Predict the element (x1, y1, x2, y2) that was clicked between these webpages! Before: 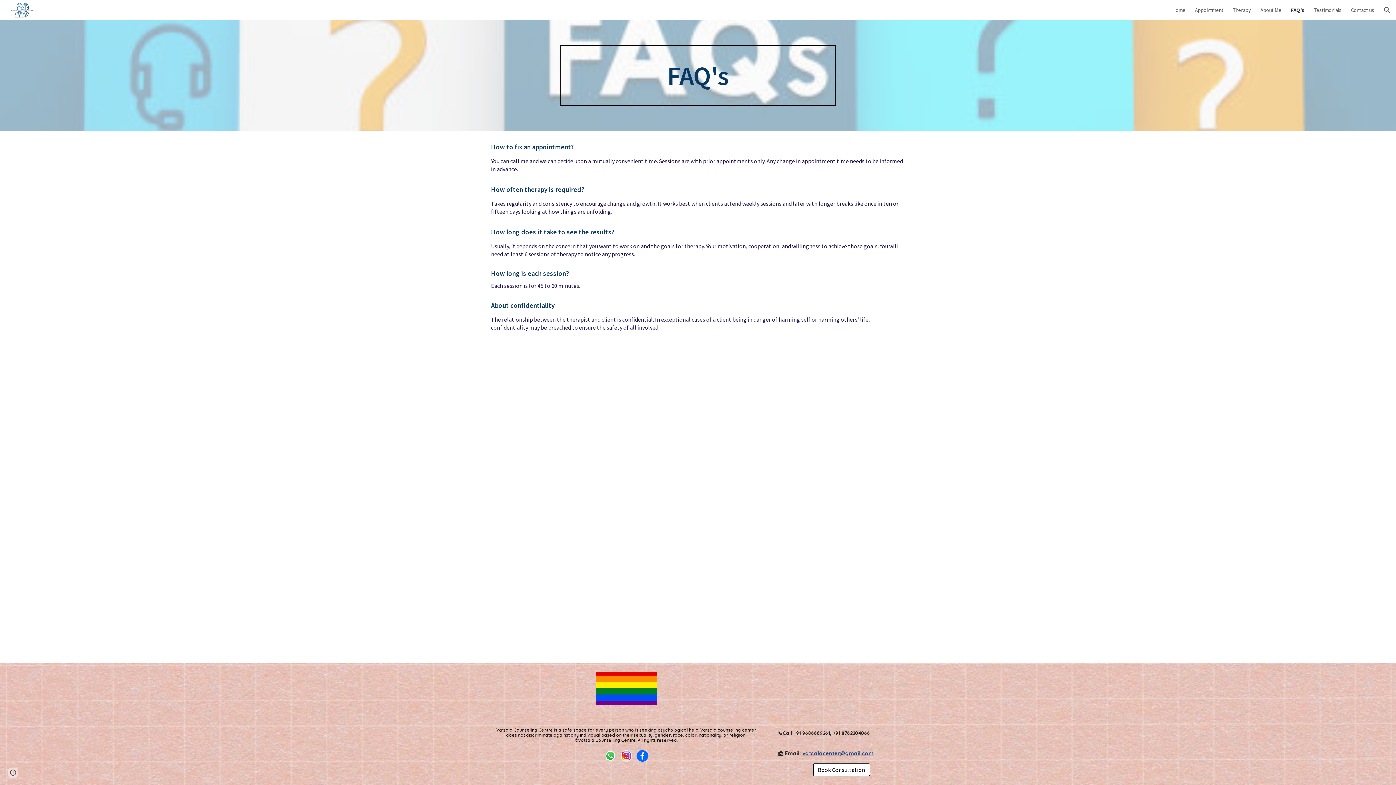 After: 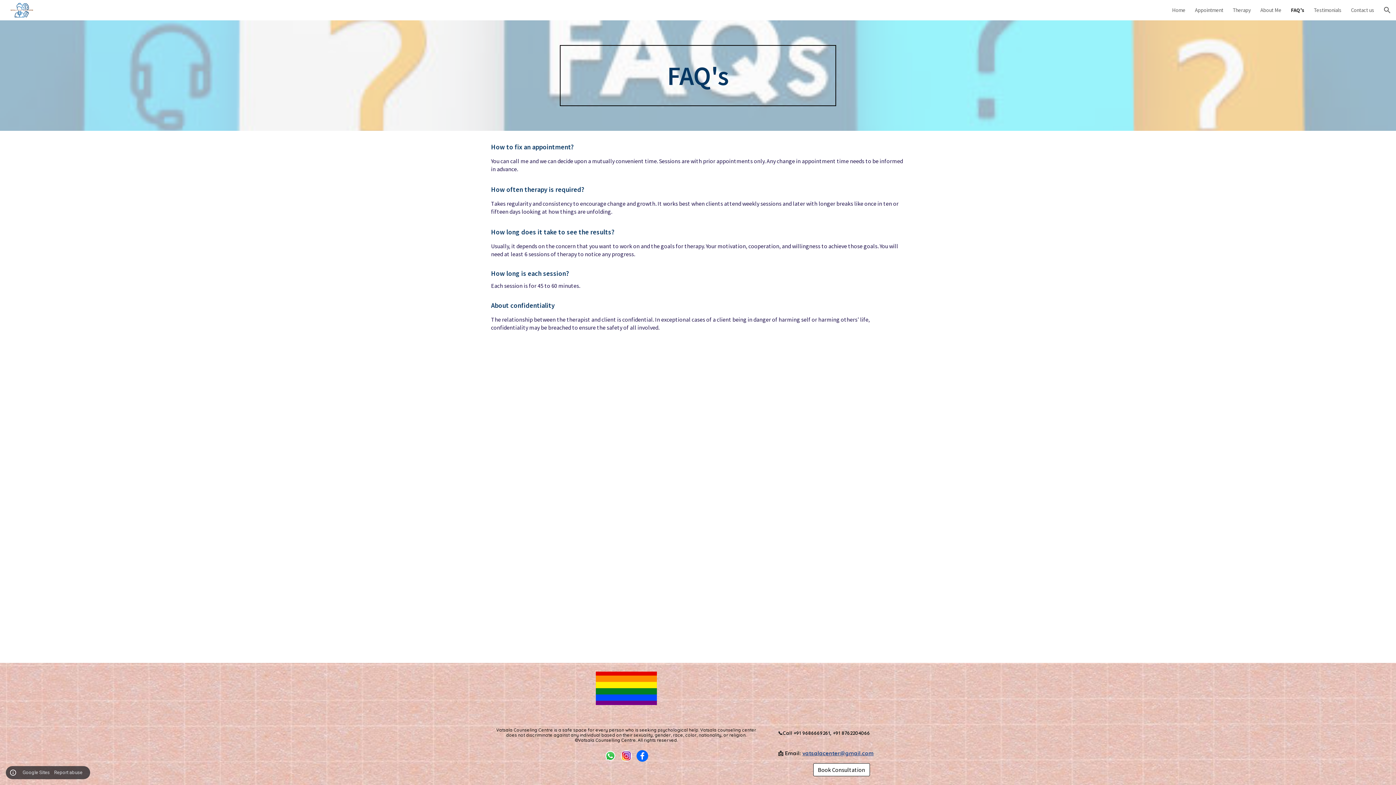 Action: bbox: (8, 768, 18, 778) label: Site actions